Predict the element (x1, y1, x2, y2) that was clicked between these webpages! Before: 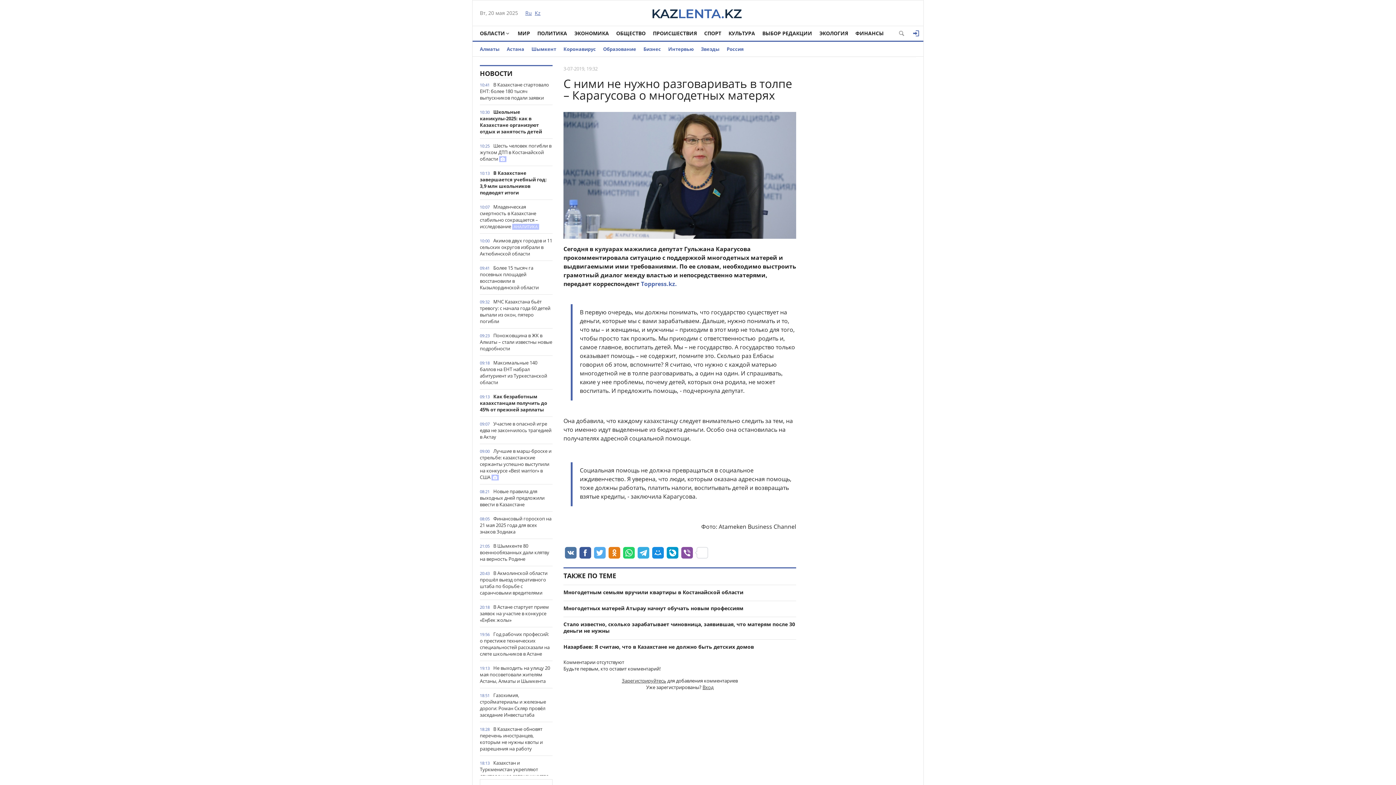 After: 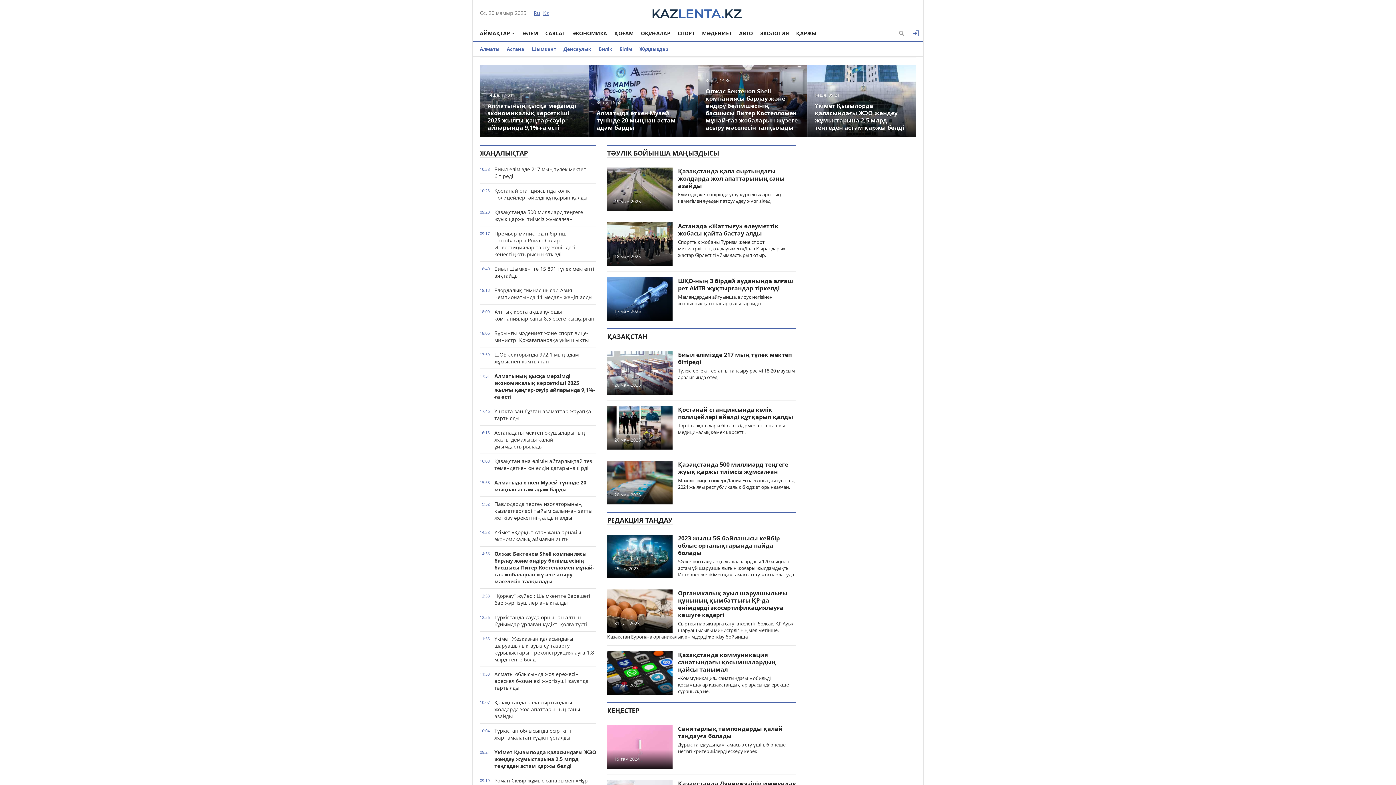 Action: label: Kz bbox: (534, 9, 540, 16)